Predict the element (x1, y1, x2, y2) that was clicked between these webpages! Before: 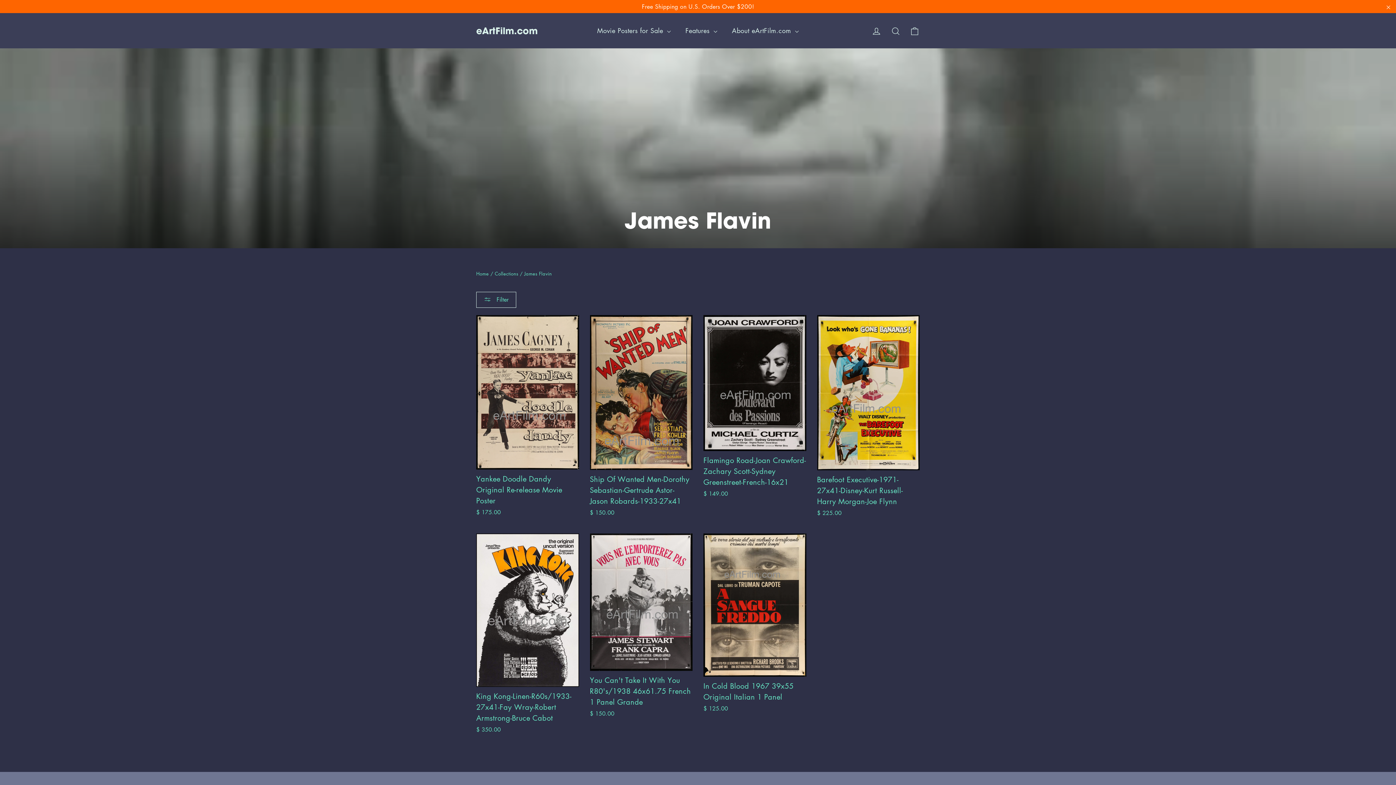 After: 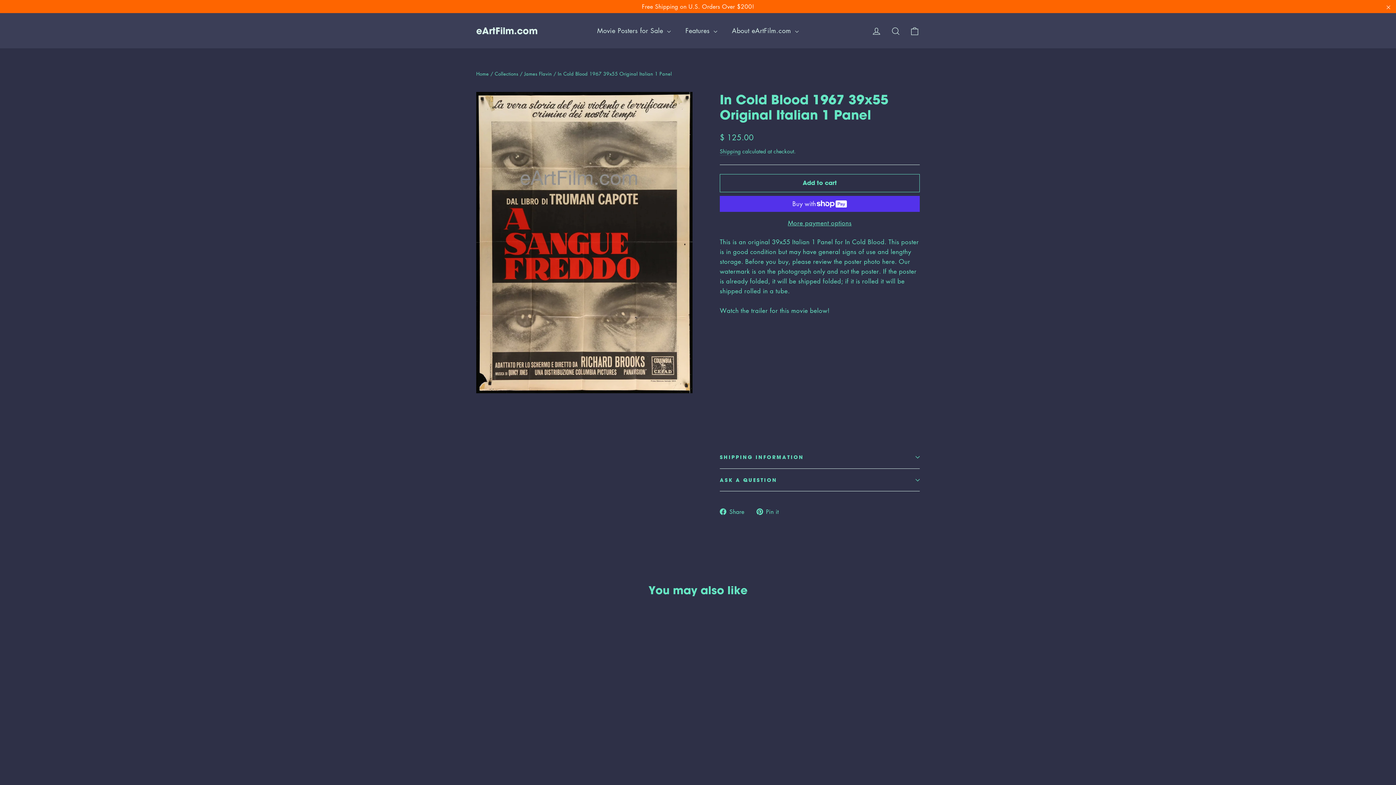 Action: bbox: (703, 533, 806, 714) label: In Cold Blood 1967 39x55 Original Italian 1 Panel
$ 125.00